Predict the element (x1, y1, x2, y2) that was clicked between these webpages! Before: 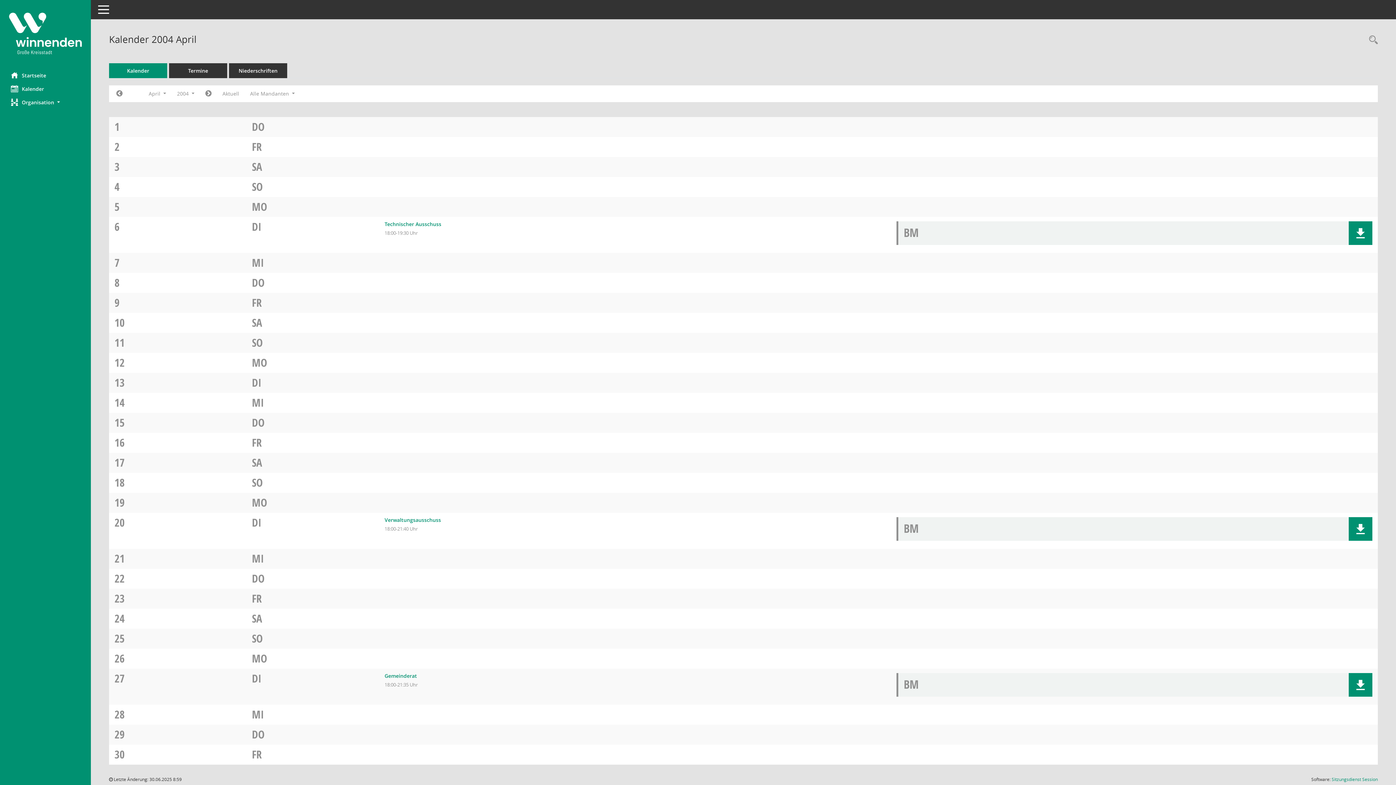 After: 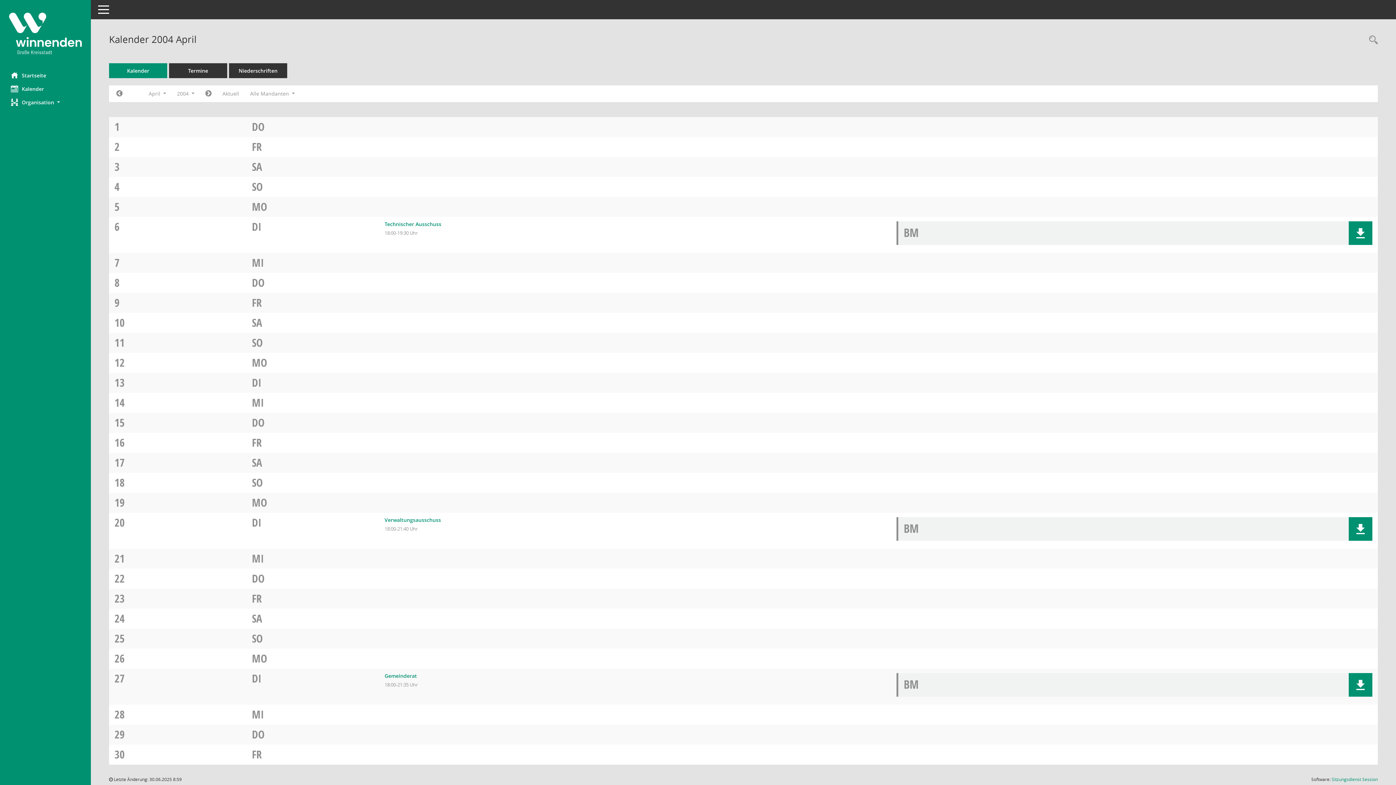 Action: bbox: (252, 611, 262, 626) label: SA